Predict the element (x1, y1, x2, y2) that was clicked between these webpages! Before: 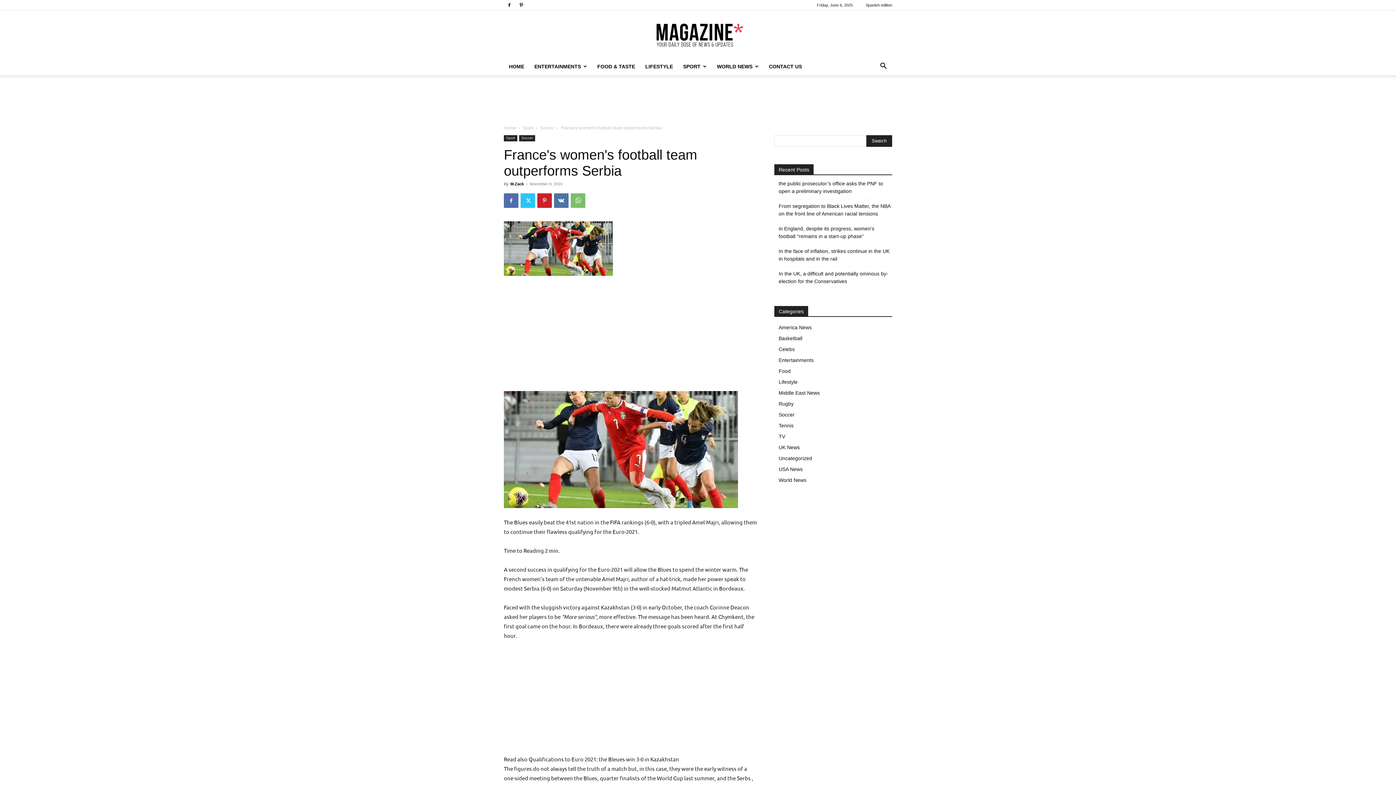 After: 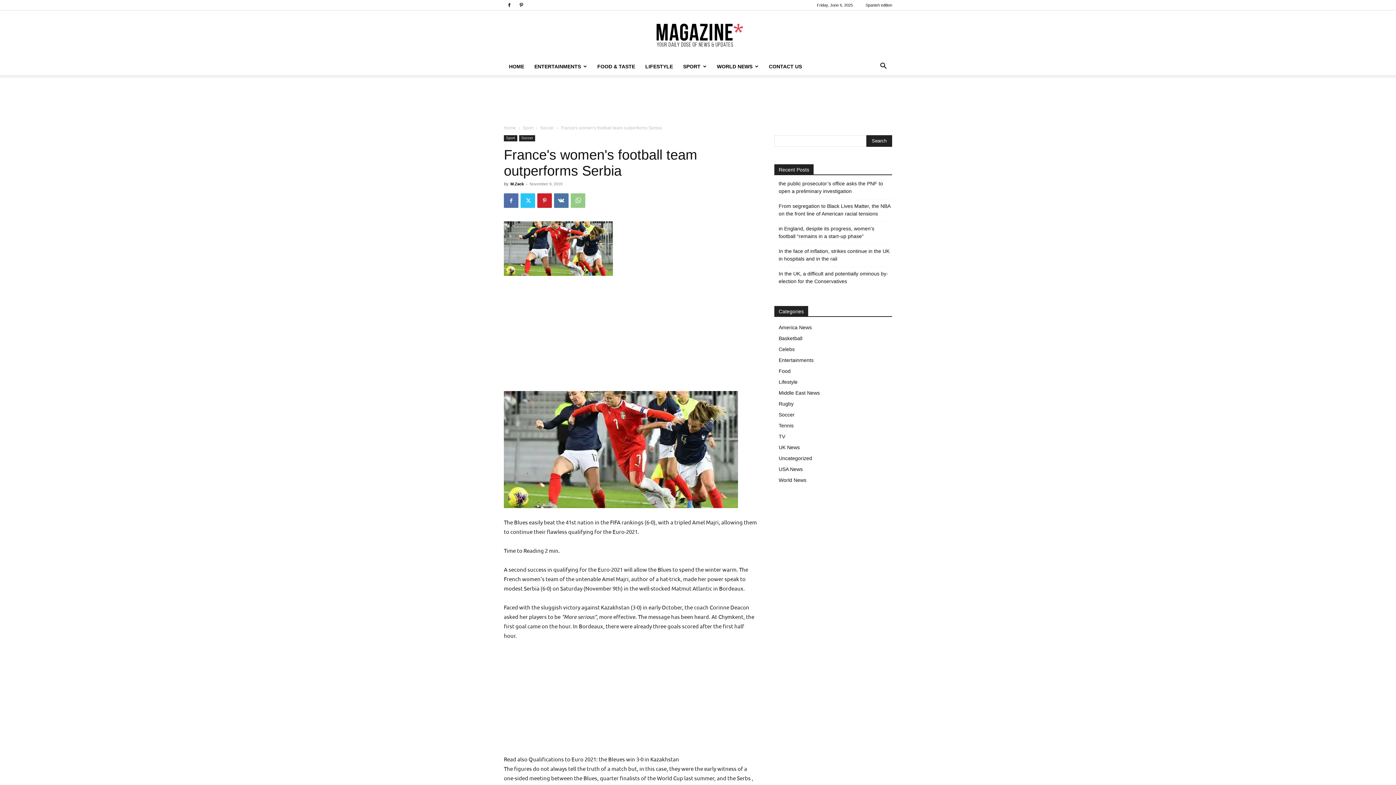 Action: bbox: (570, 193, 585, 208)